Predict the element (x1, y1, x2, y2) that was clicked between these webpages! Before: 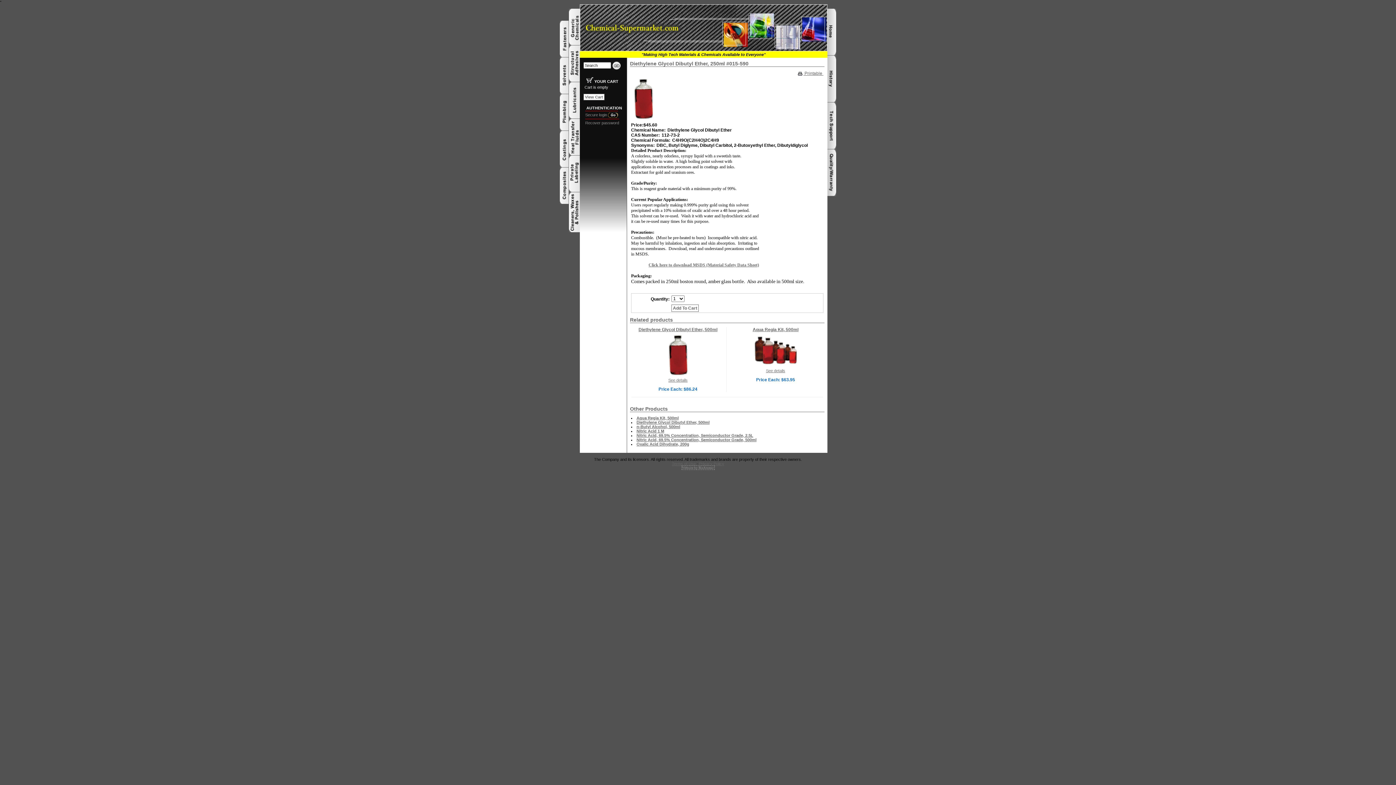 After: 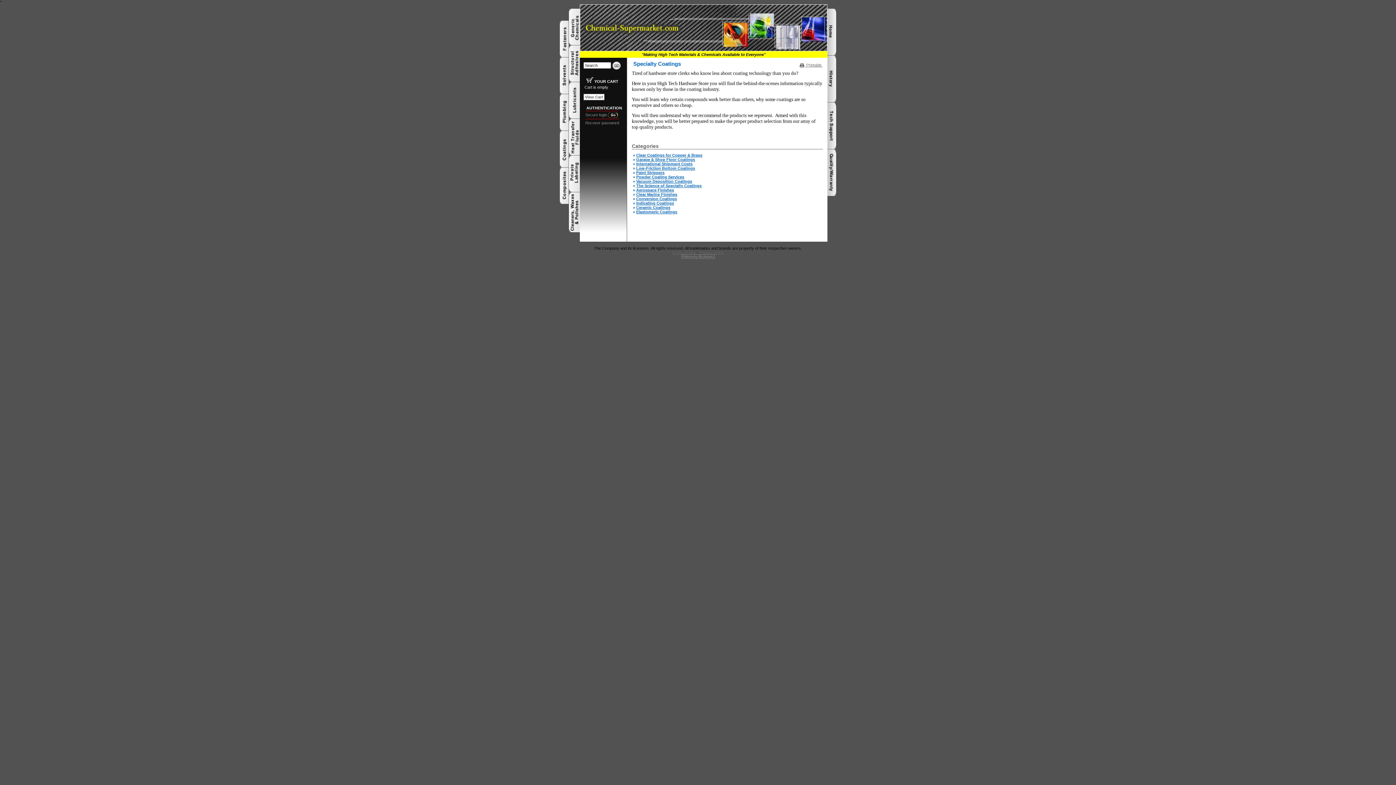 Action: bbox: (560, 163, 569, 168)